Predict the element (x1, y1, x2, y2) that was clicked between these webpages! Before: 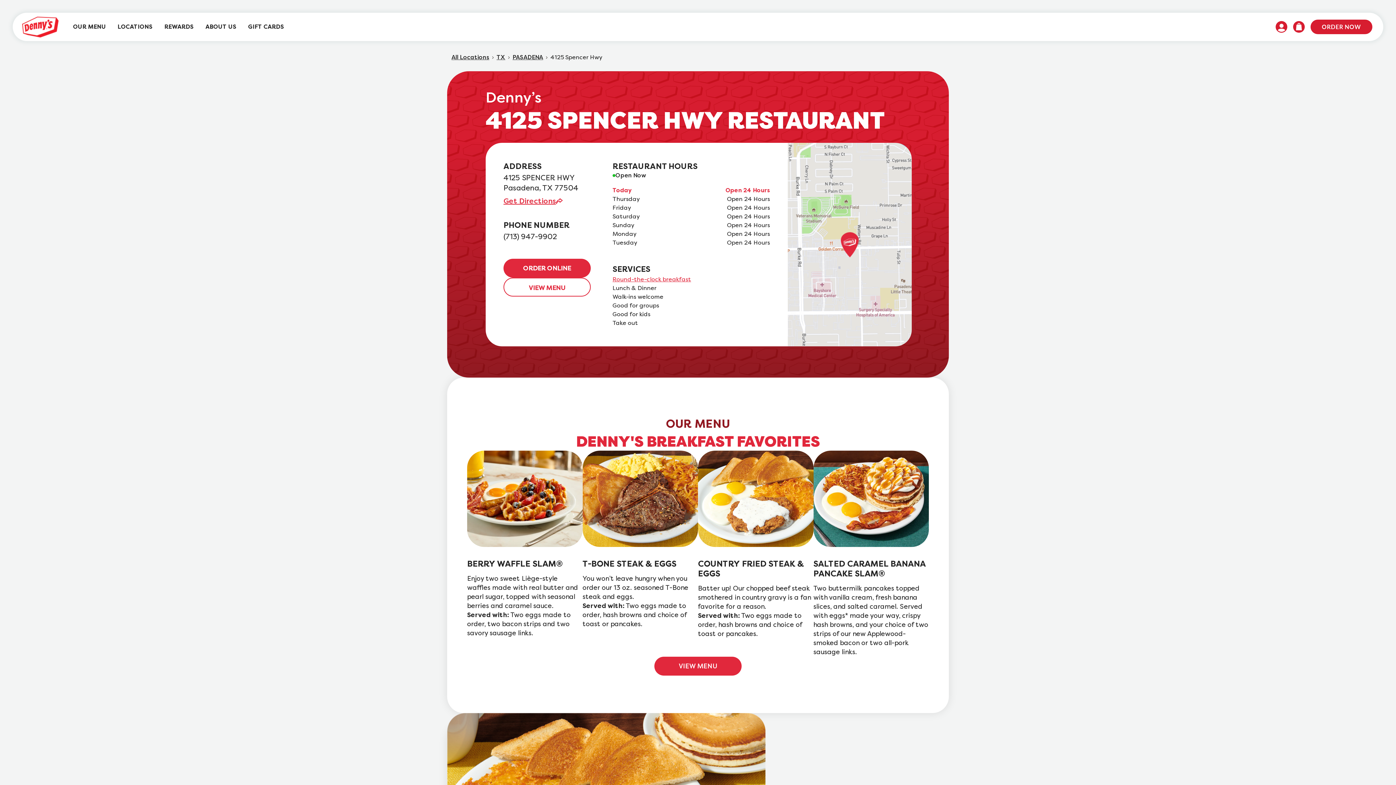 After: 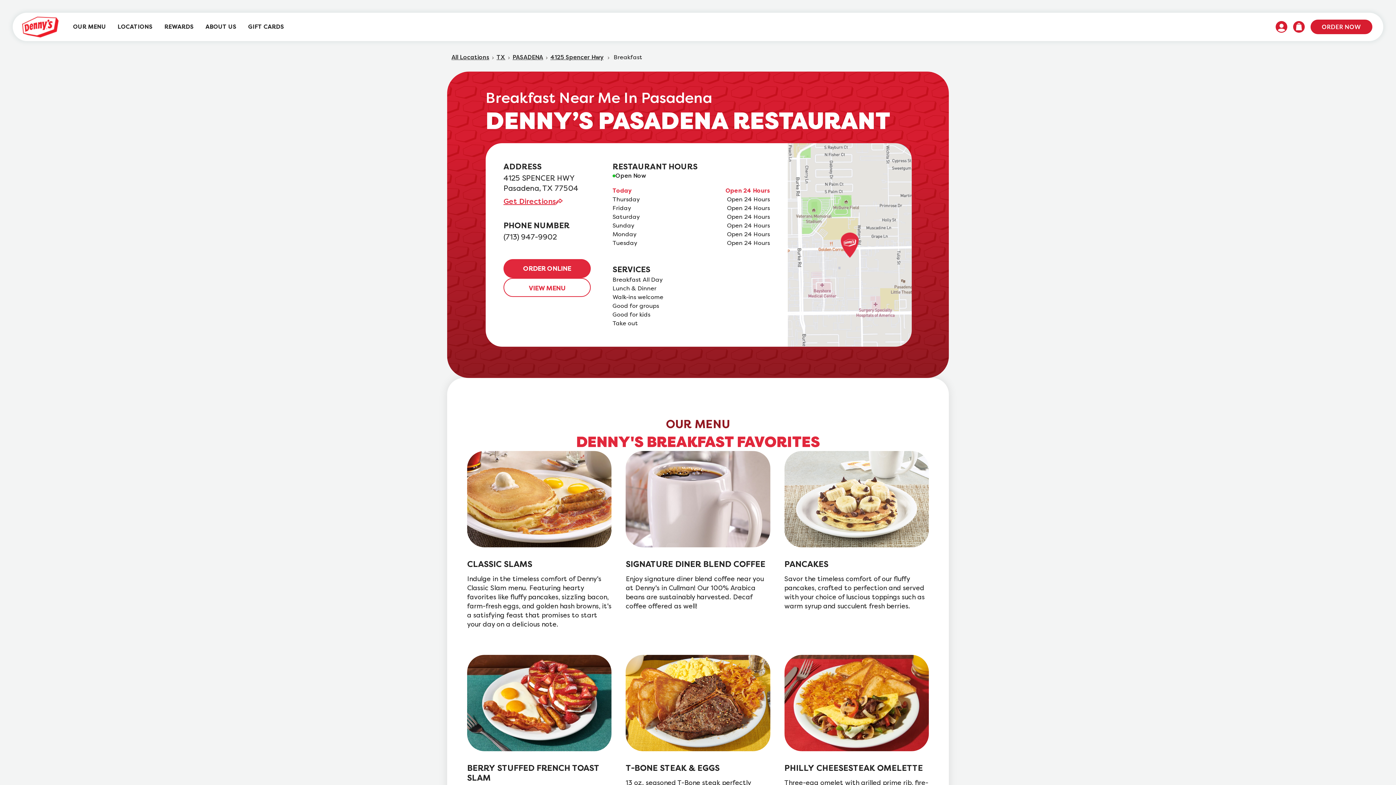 Action: label: Round-the-clock breakfast bbox: (612, 276, 691, 283)